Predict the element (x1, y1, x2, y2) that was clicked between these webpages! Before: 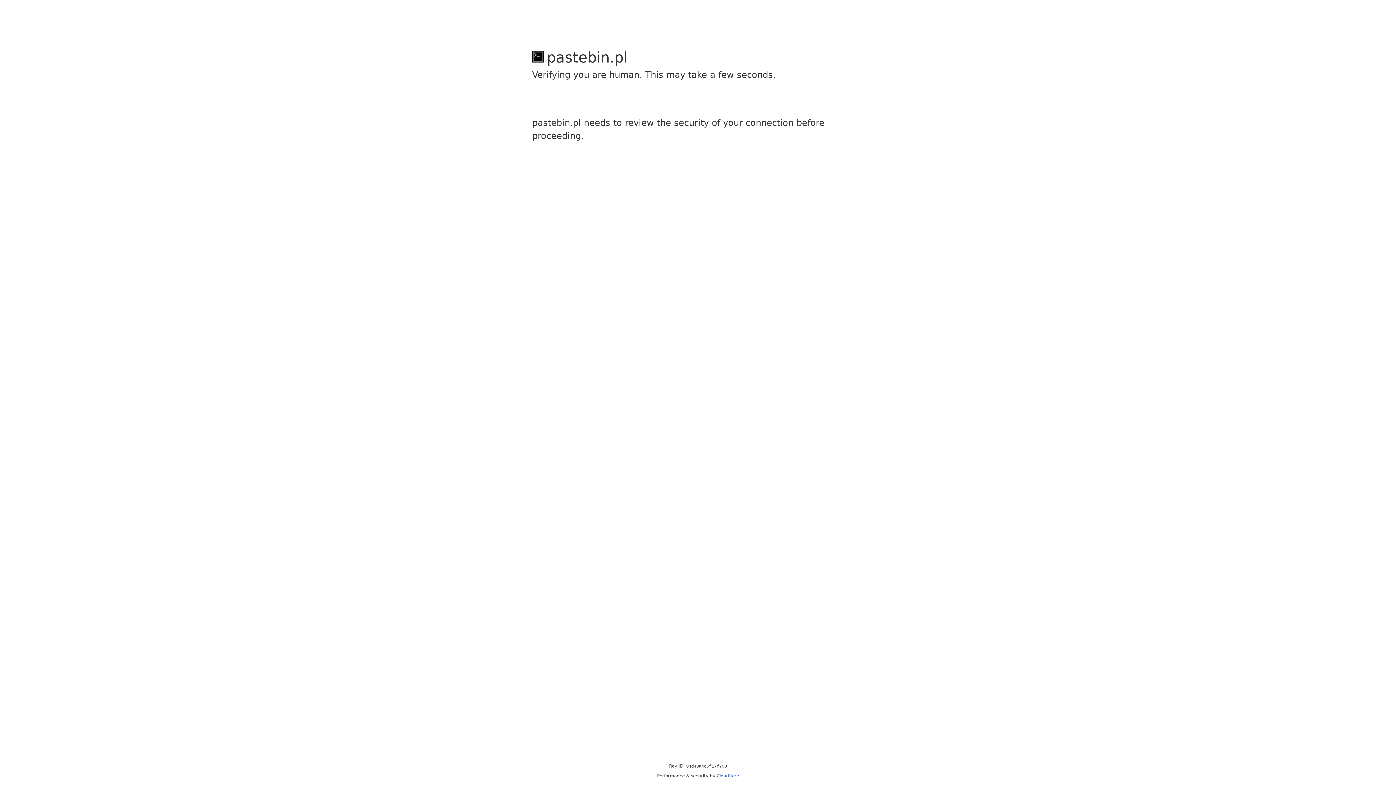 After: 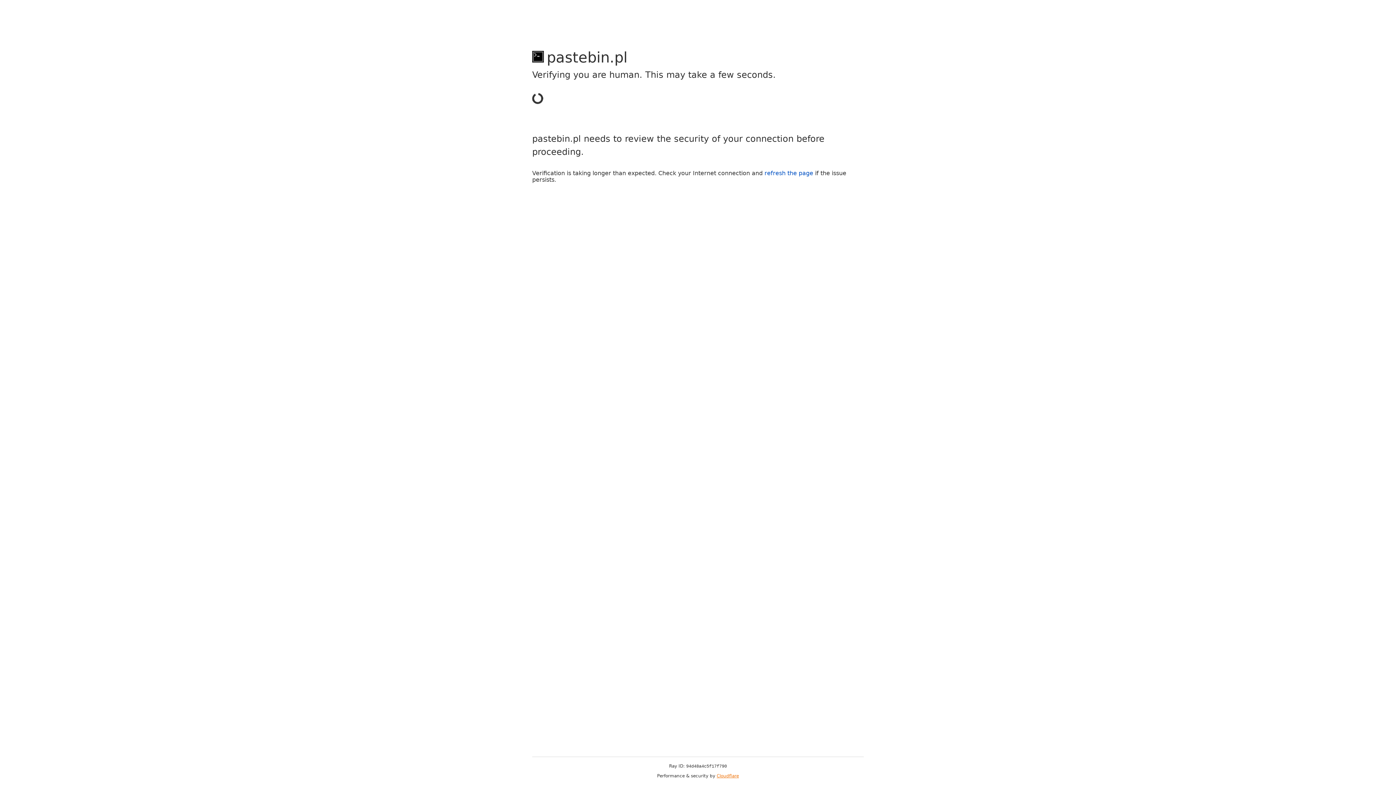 Action: label: Cloudflare bbox: (716, 773, 739, 778)